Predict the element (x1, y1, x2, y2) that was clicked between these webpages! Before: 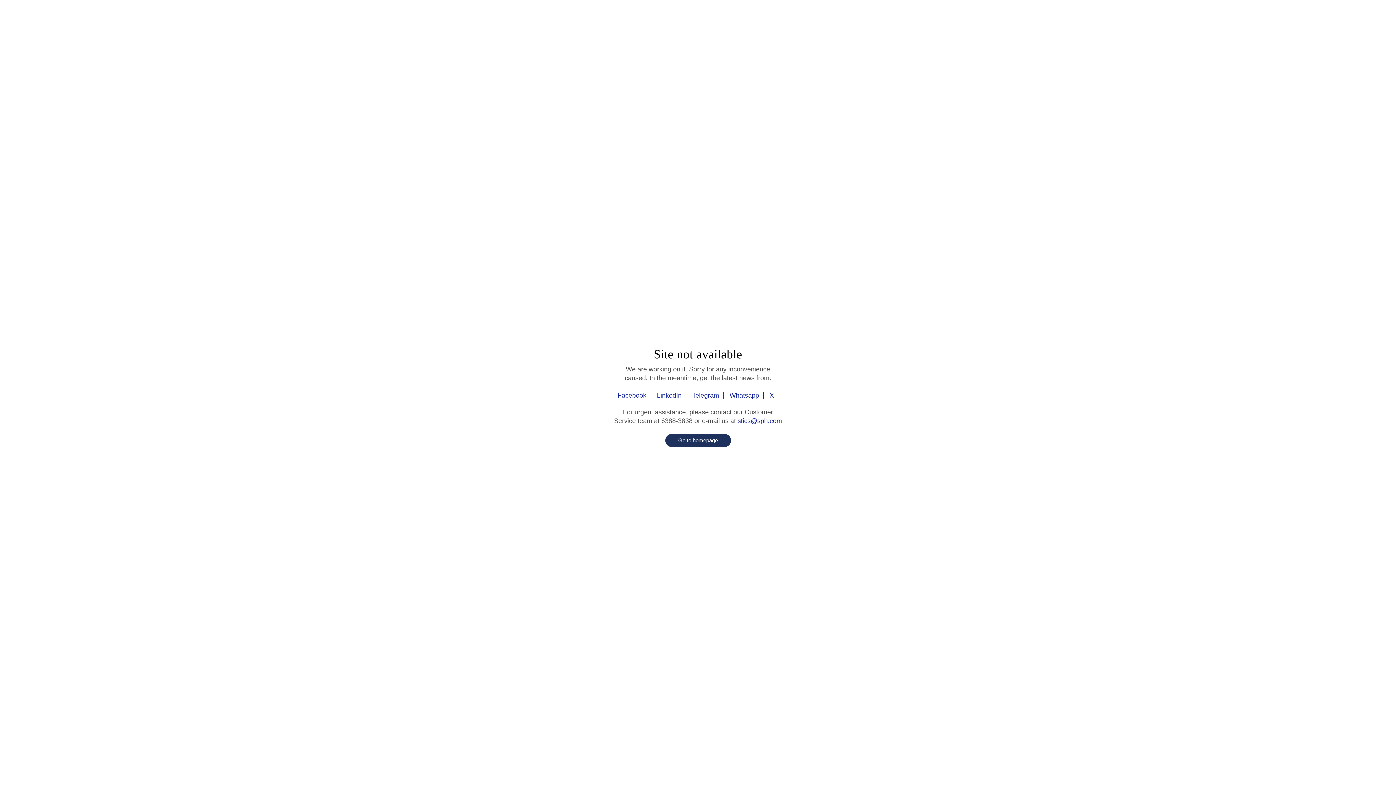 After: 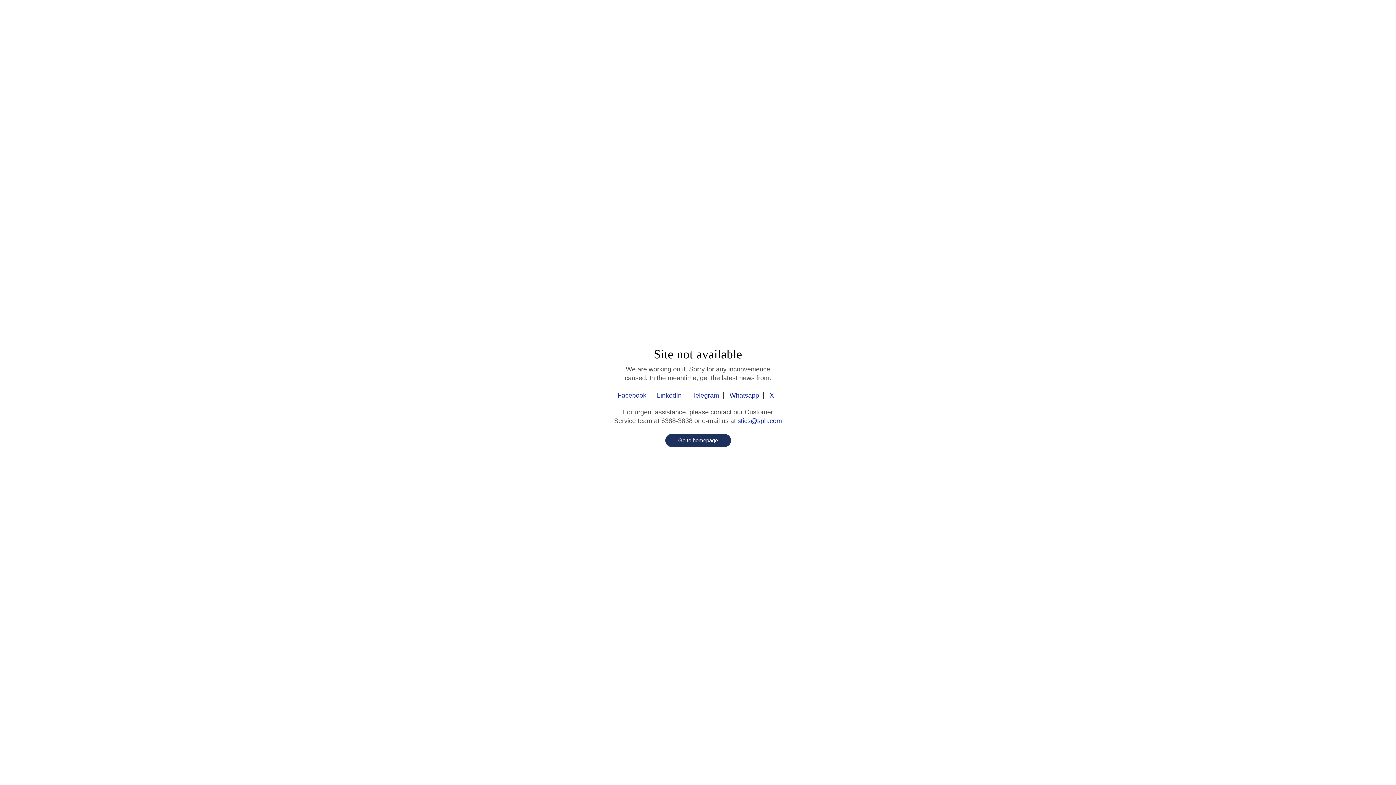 Action: bbox: (617, 392, 651, 399) label: Facebook